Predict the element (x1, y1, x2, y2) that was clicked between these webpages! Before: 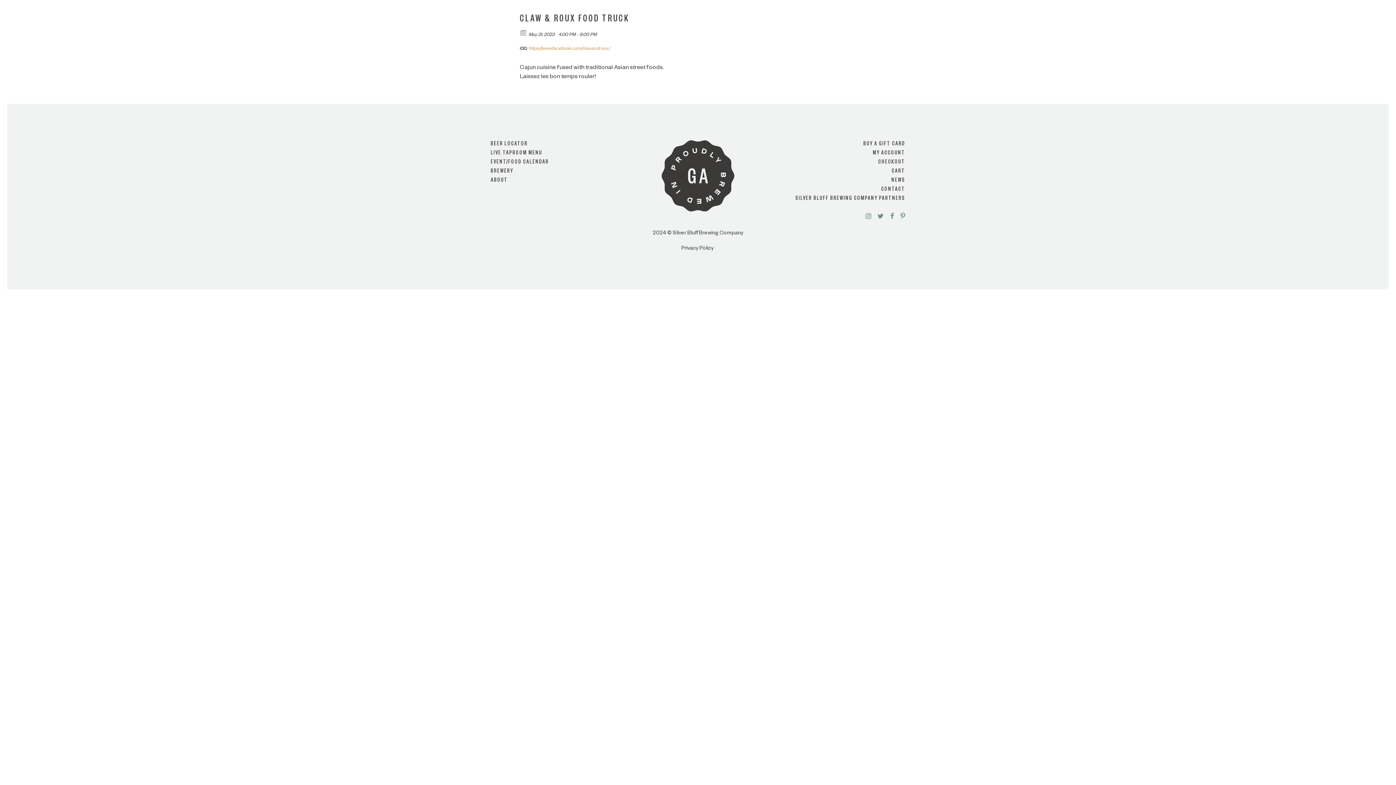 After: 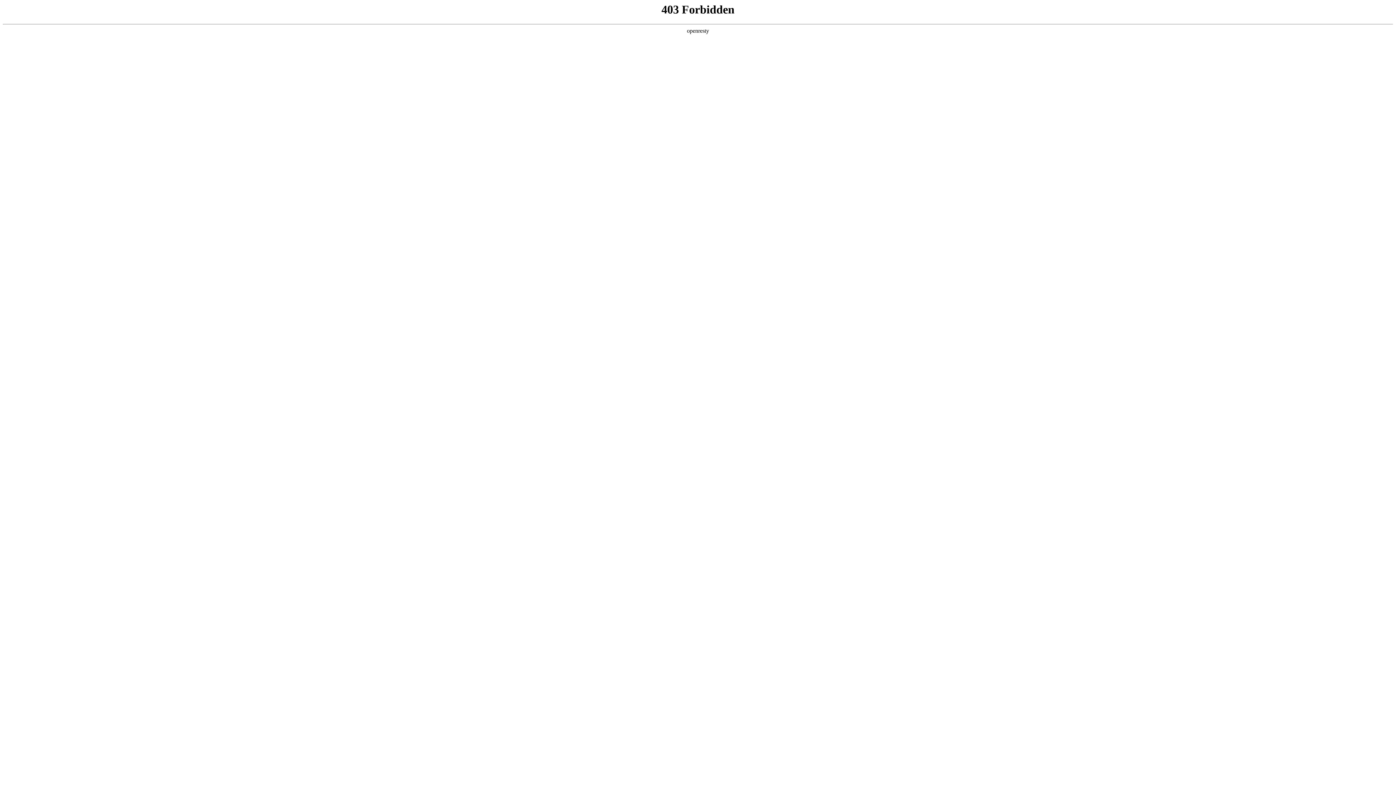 Action: label: I AM NOT (EXIT TO GOLDEN ISLES CVB) bbox: (616, 395, 779, 429)